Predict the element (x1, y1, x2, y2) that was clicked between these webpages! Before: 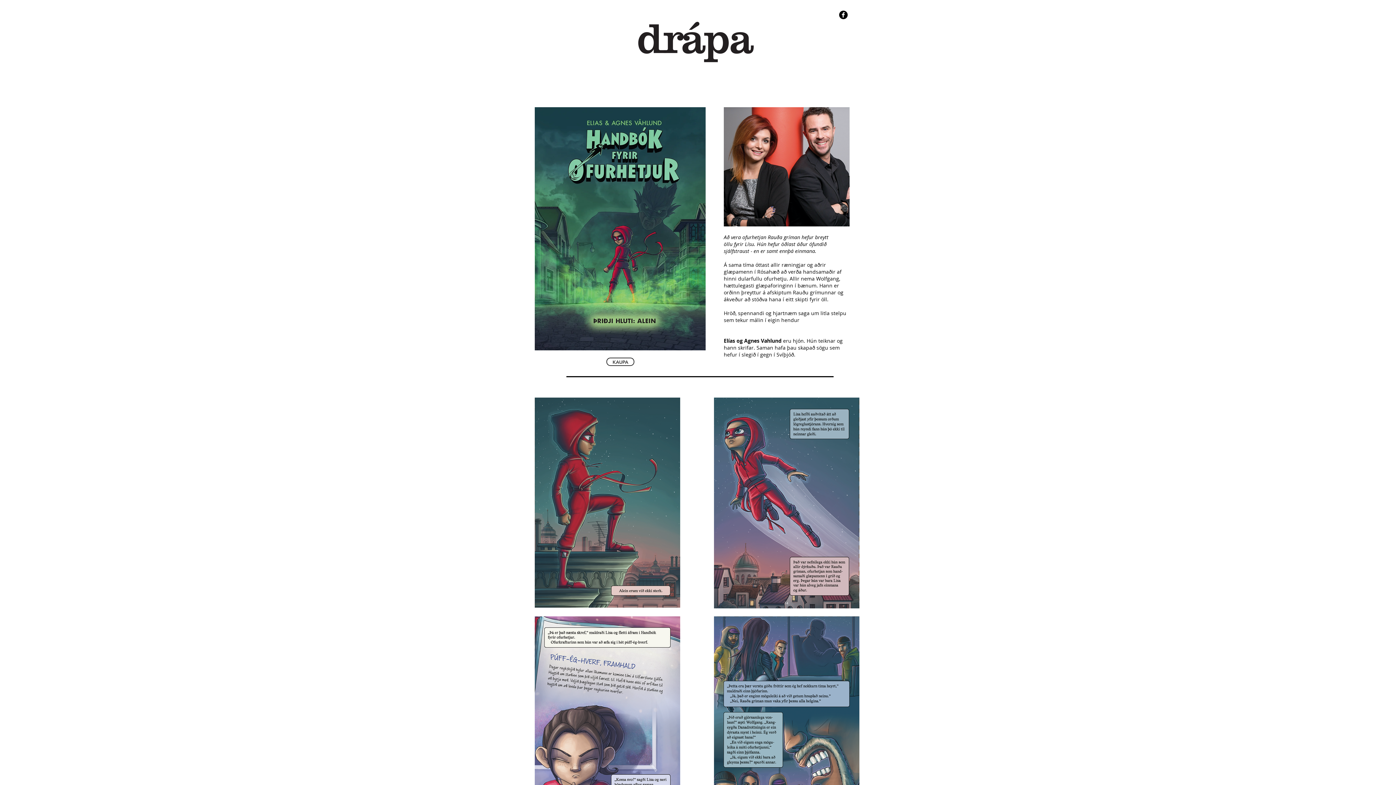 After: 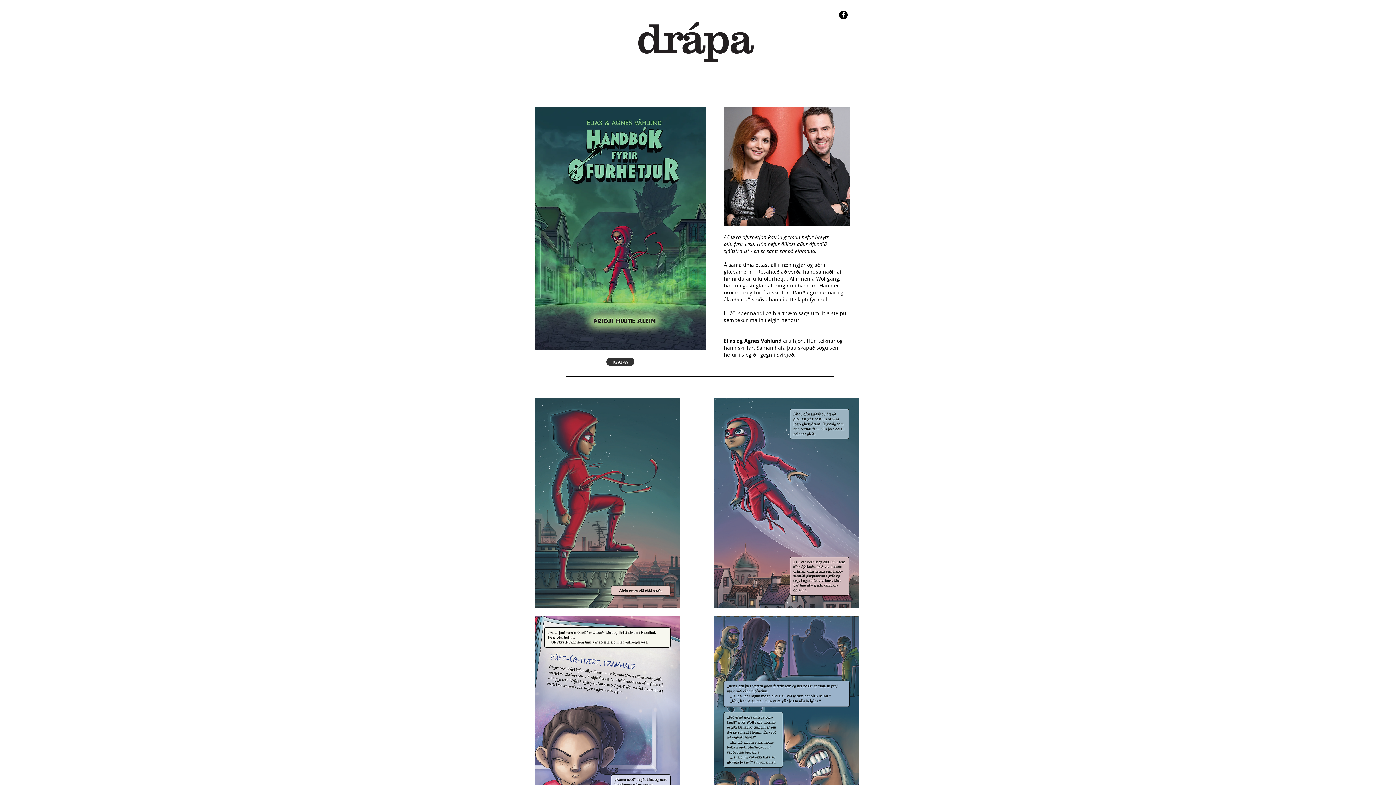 Action: bbox: (606, 357, 634, 366) label: KAUPA